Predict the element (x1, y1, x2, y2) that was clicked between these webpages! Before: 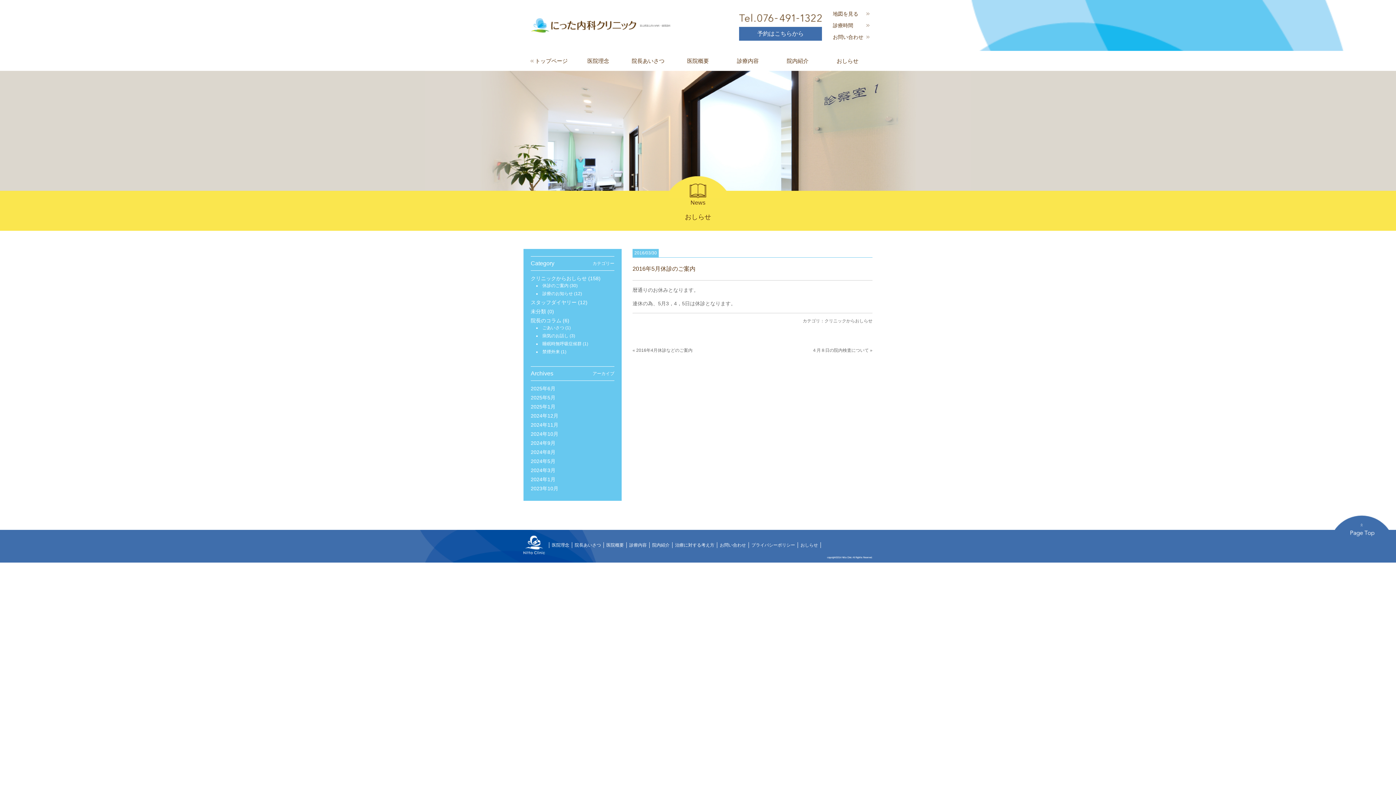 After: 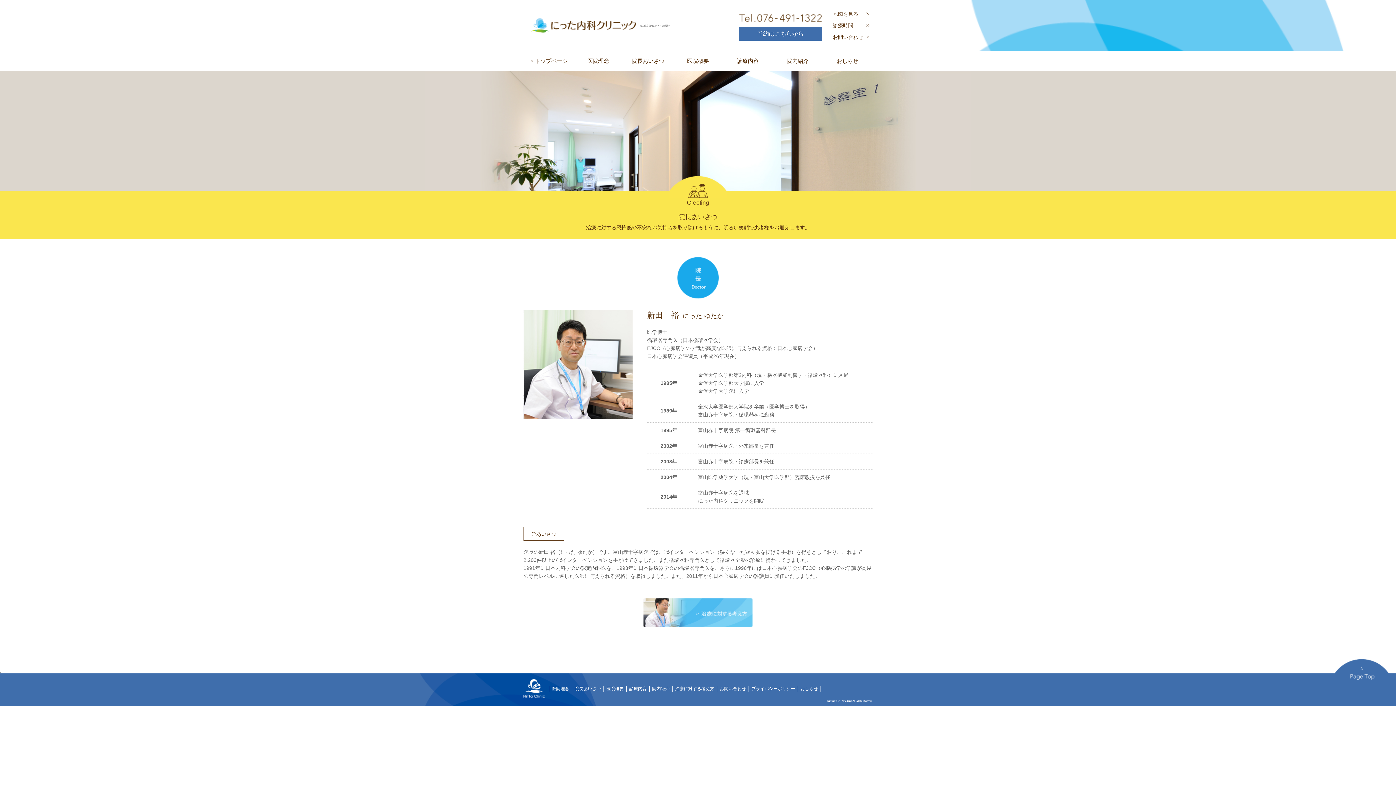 Action: label: 院長あいさつ bbox: (574, 542, 601, 548)